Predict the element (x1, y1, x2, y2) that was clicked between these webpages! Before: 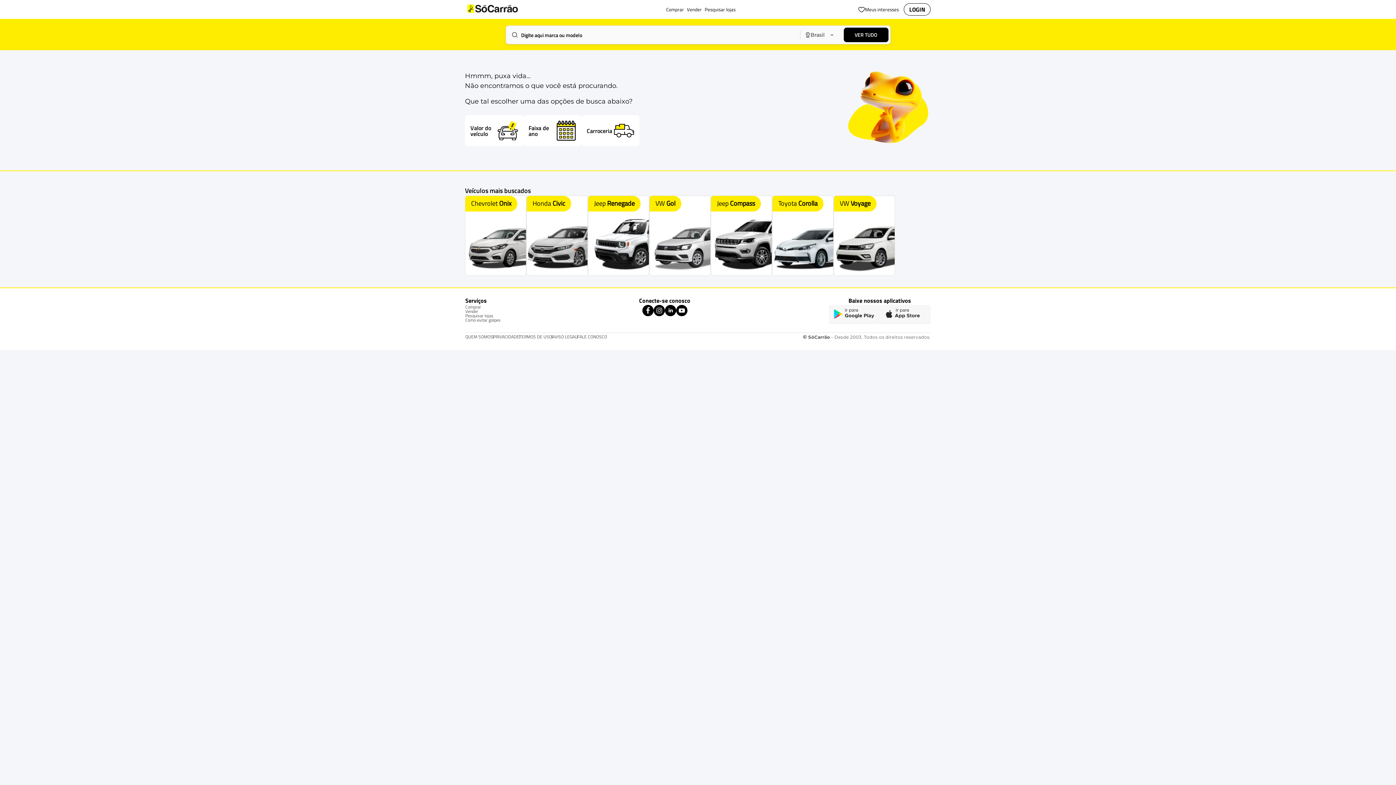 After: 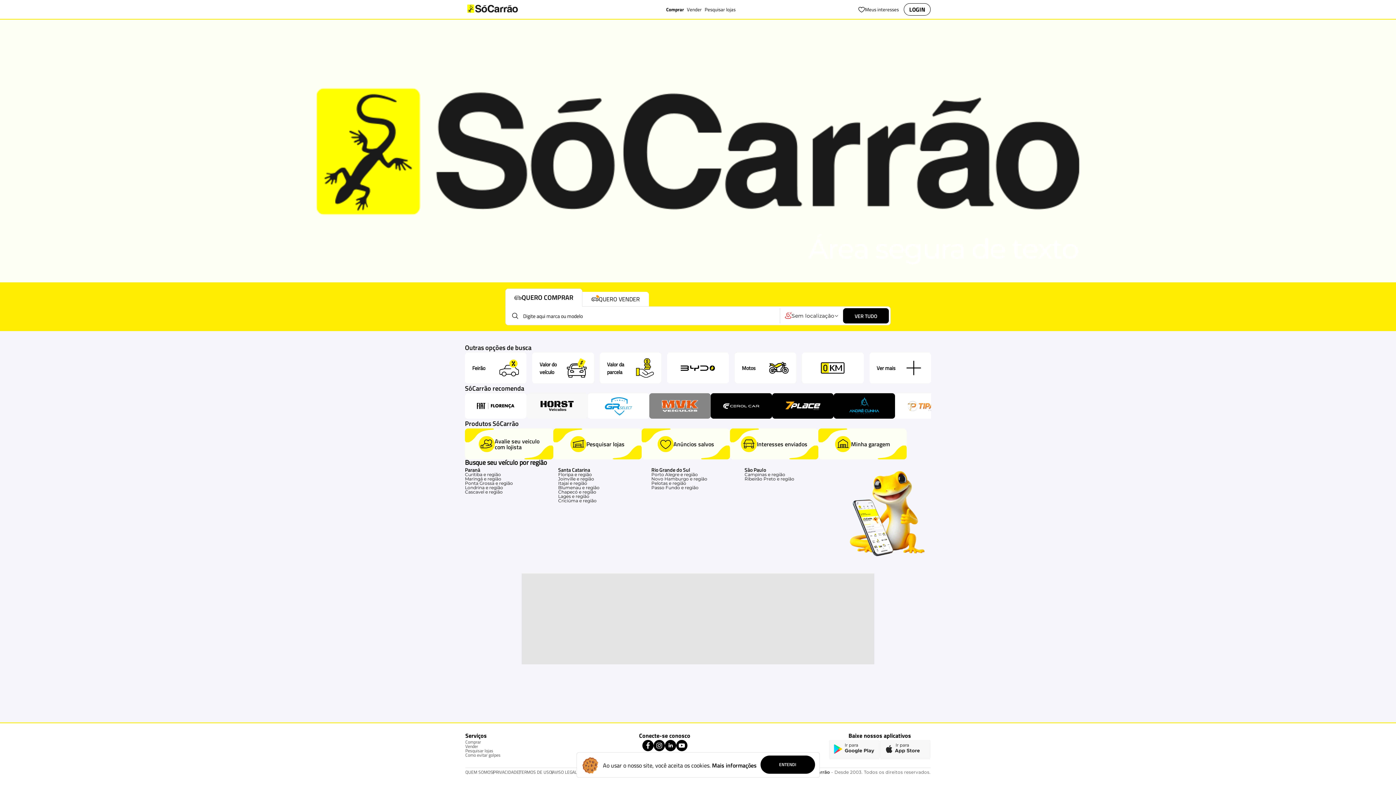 Action: label: Comprar bbox: (664, 0, 685, 18)